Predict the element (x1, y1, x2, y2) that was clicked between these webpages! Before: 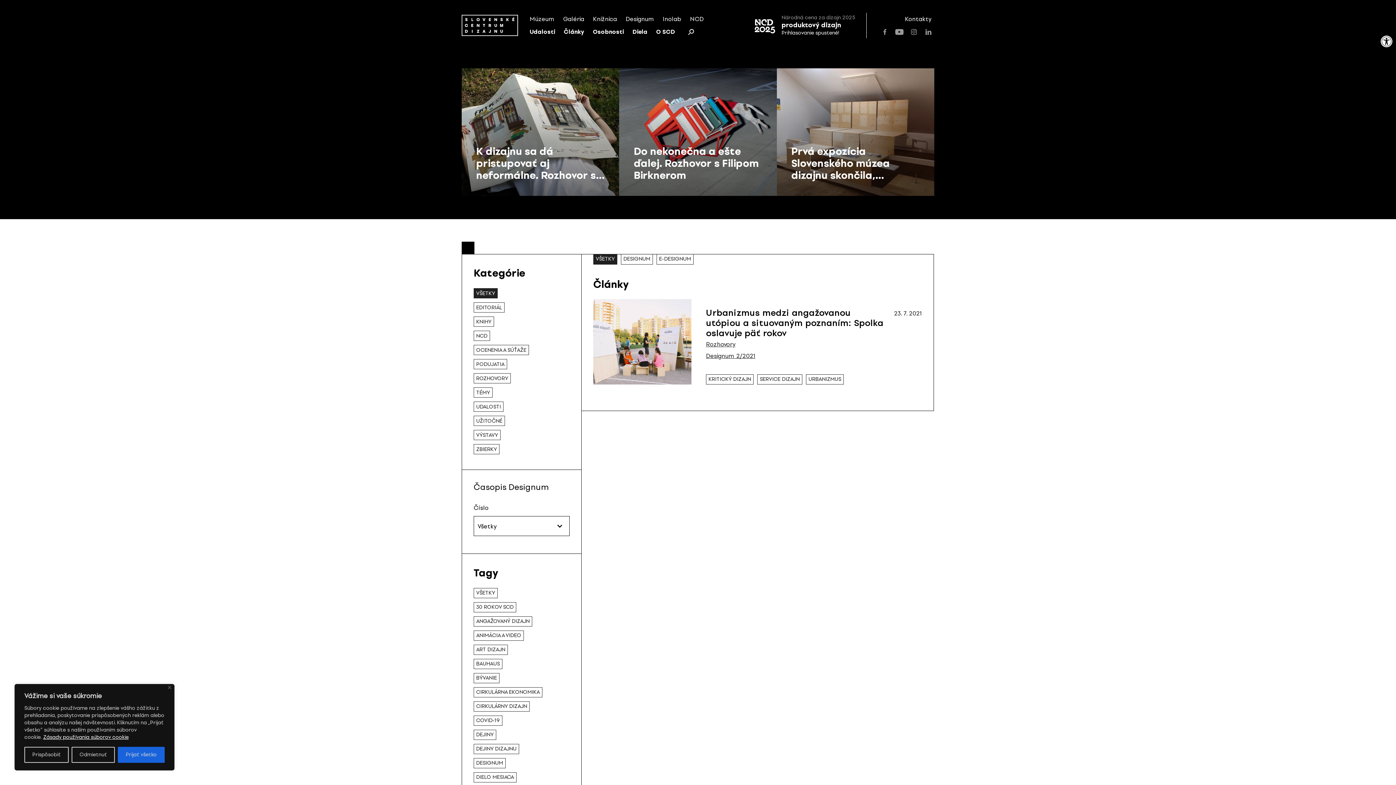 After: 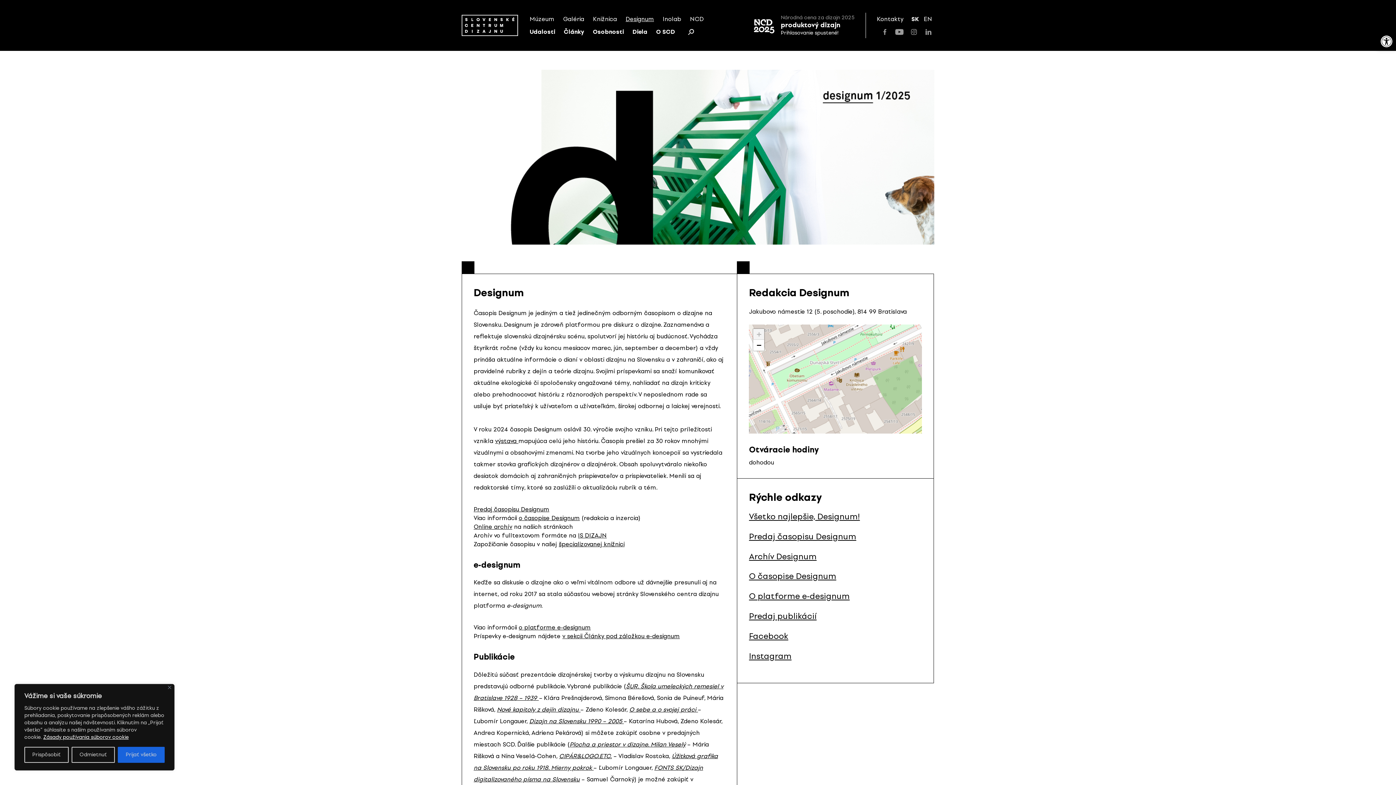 Action: bbox: (625, 12, 654, 25) label: Designum